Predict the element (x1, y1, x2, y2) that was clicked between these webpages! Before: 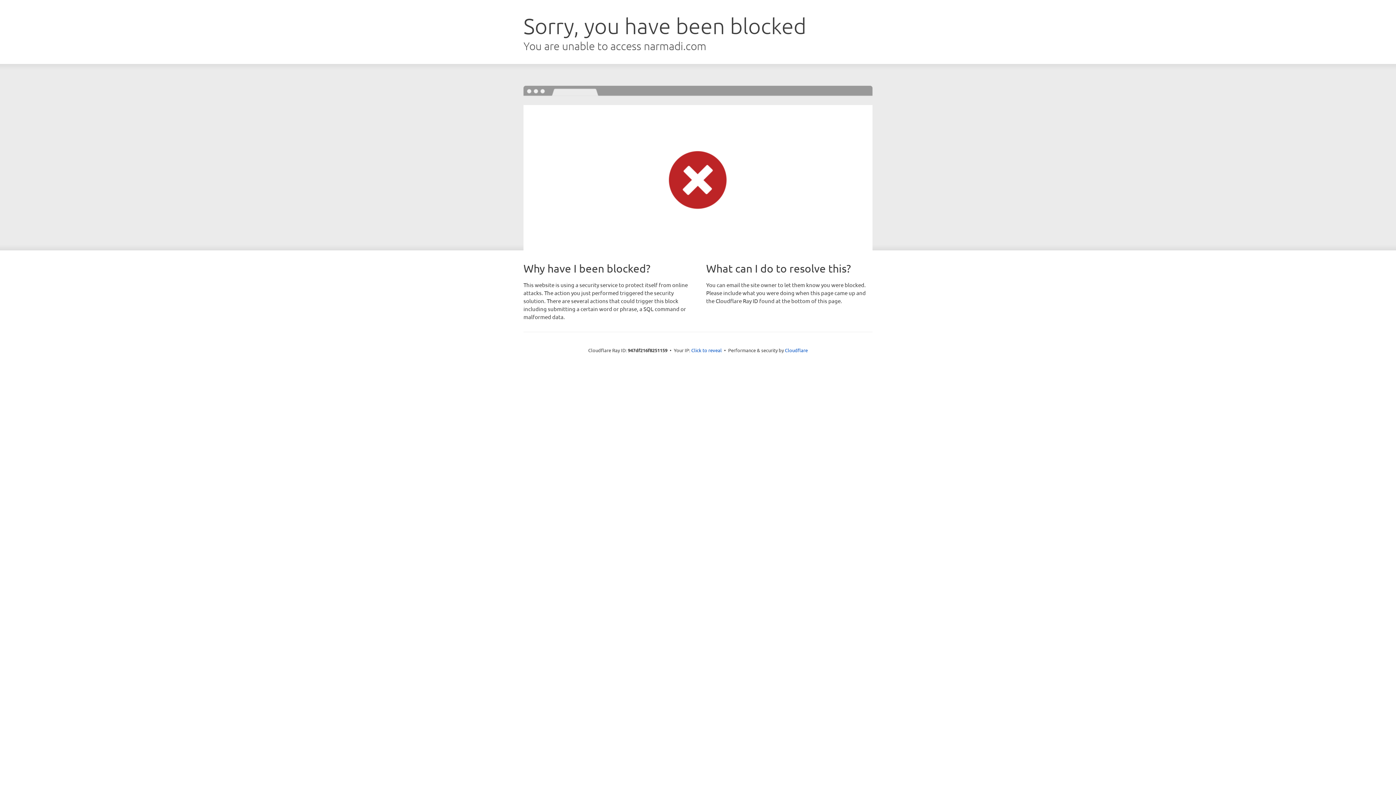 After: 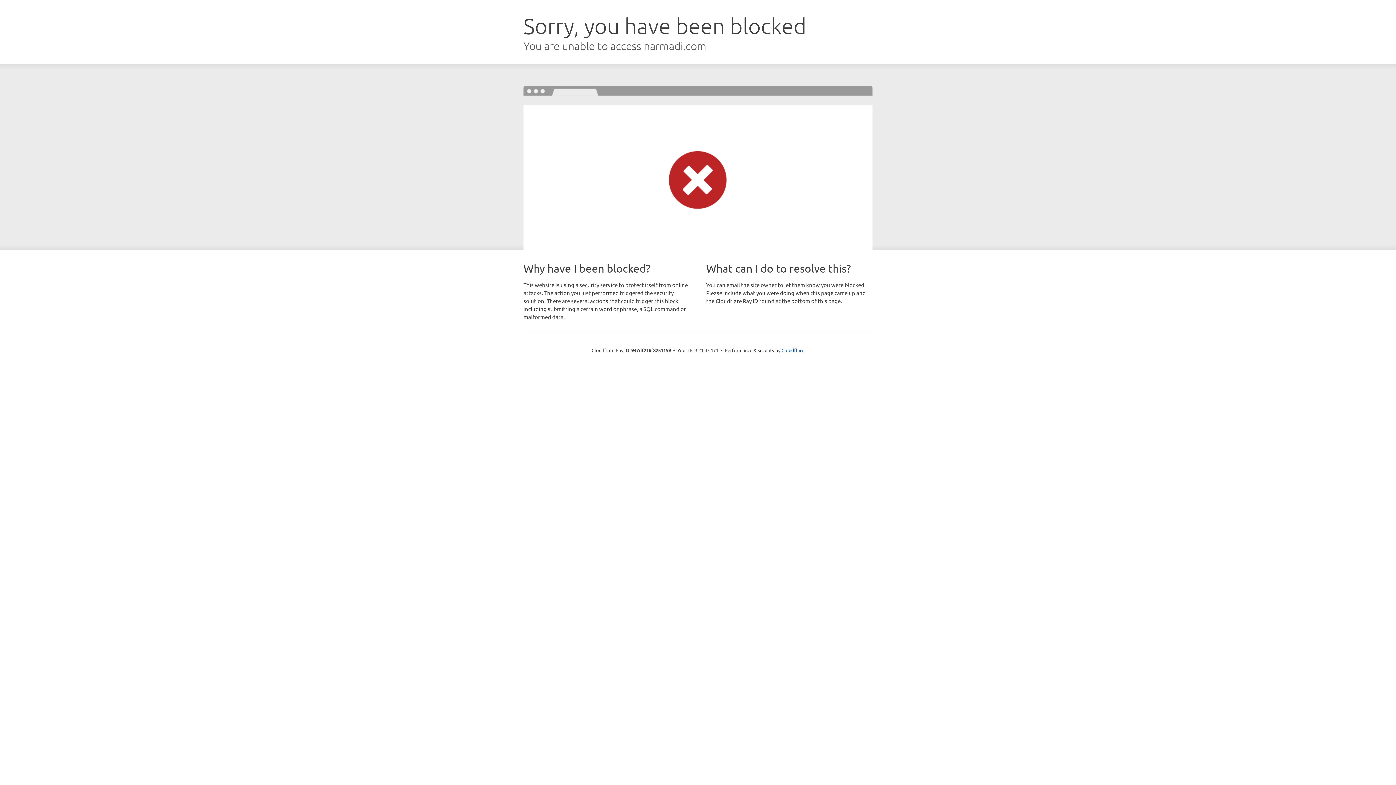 Action: label: Click to reveal bbox: (691, 346, 722, 353)